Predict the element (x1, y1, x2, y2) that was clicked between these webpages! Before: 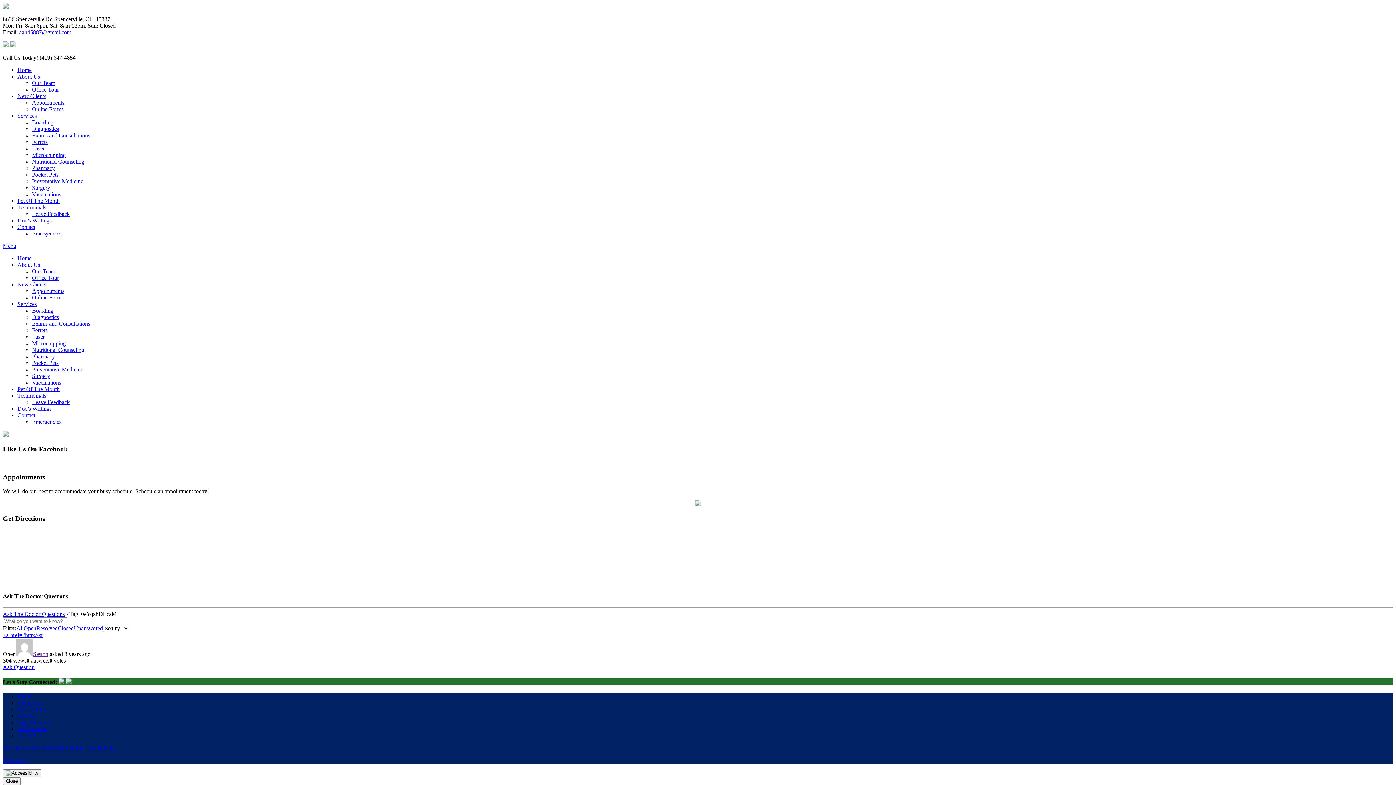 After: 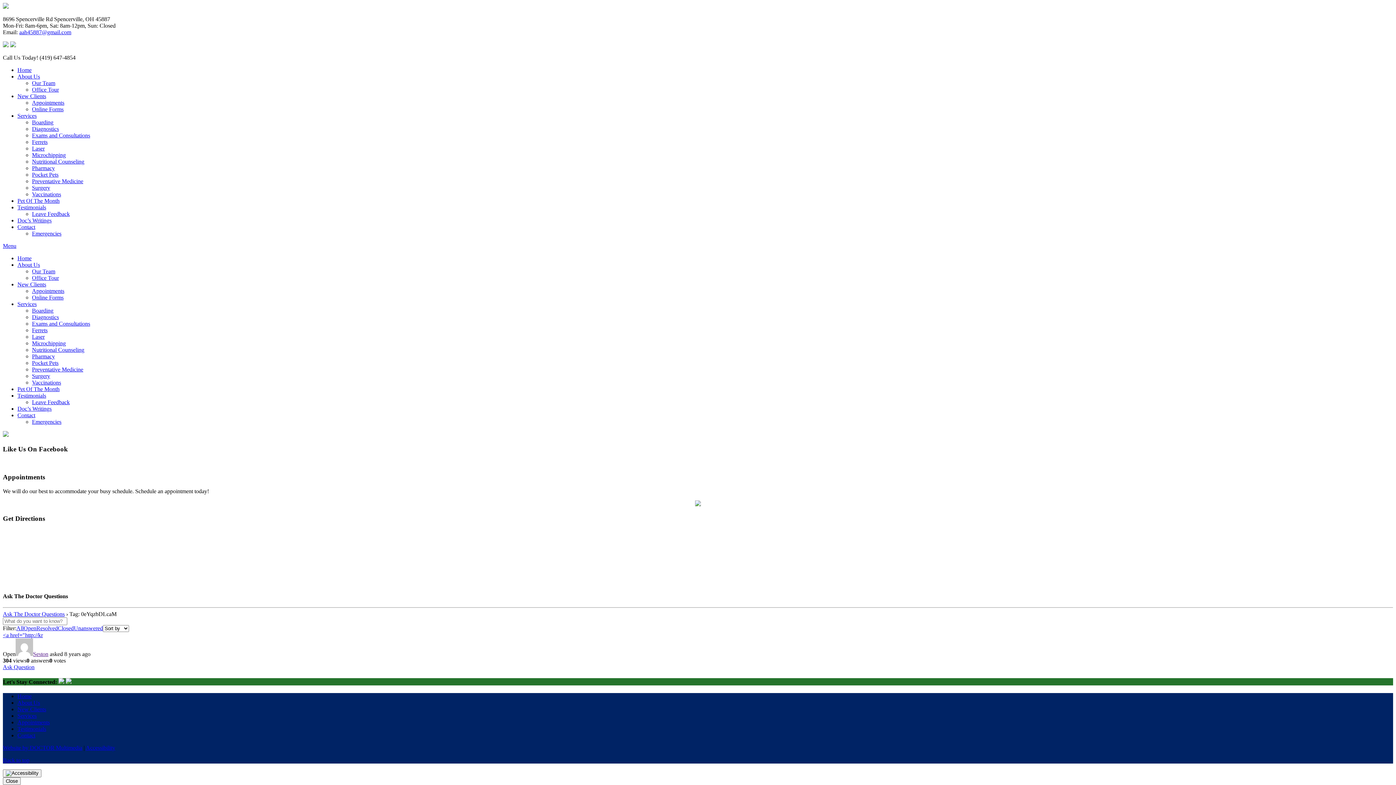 Action: label: Website by DOCTOR Multimedia bbox: (2, 745, 82, 751)